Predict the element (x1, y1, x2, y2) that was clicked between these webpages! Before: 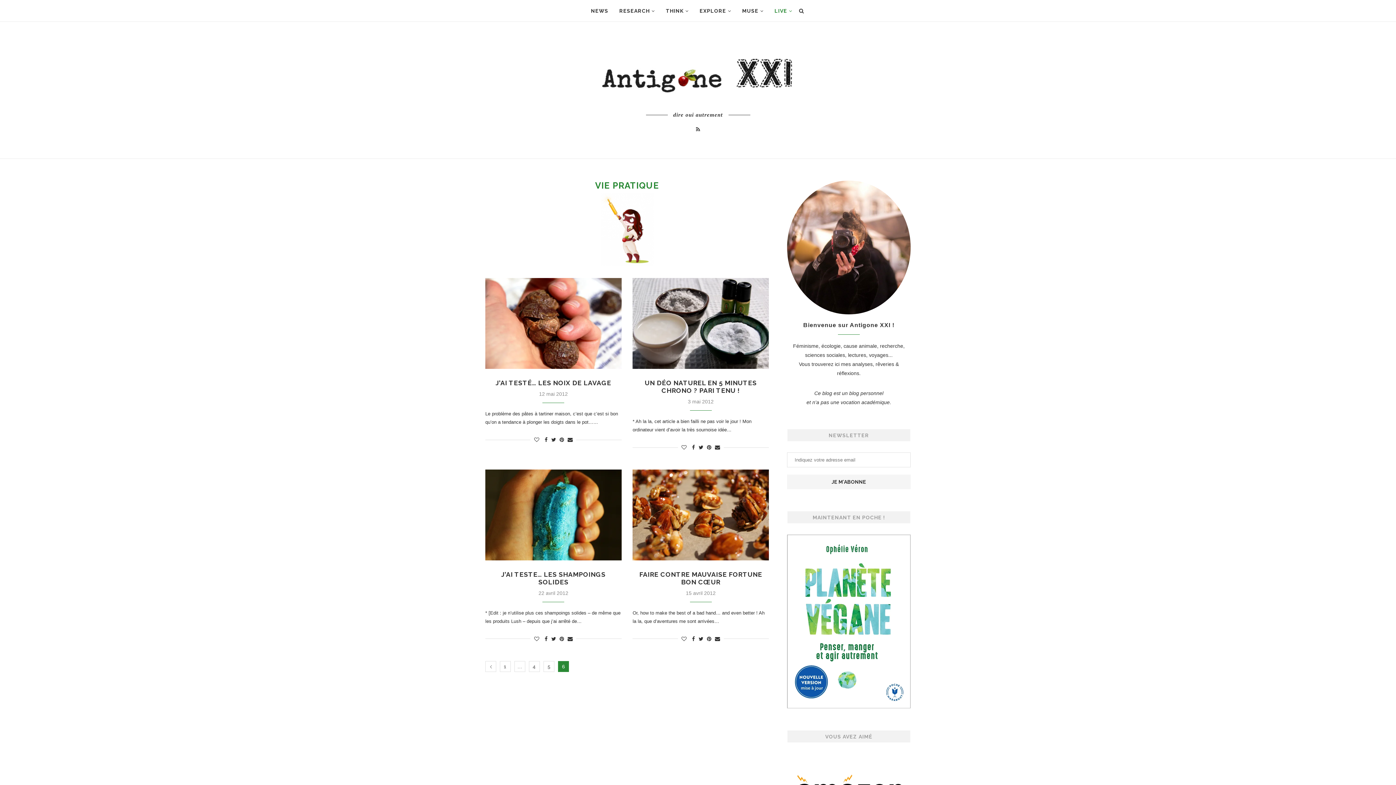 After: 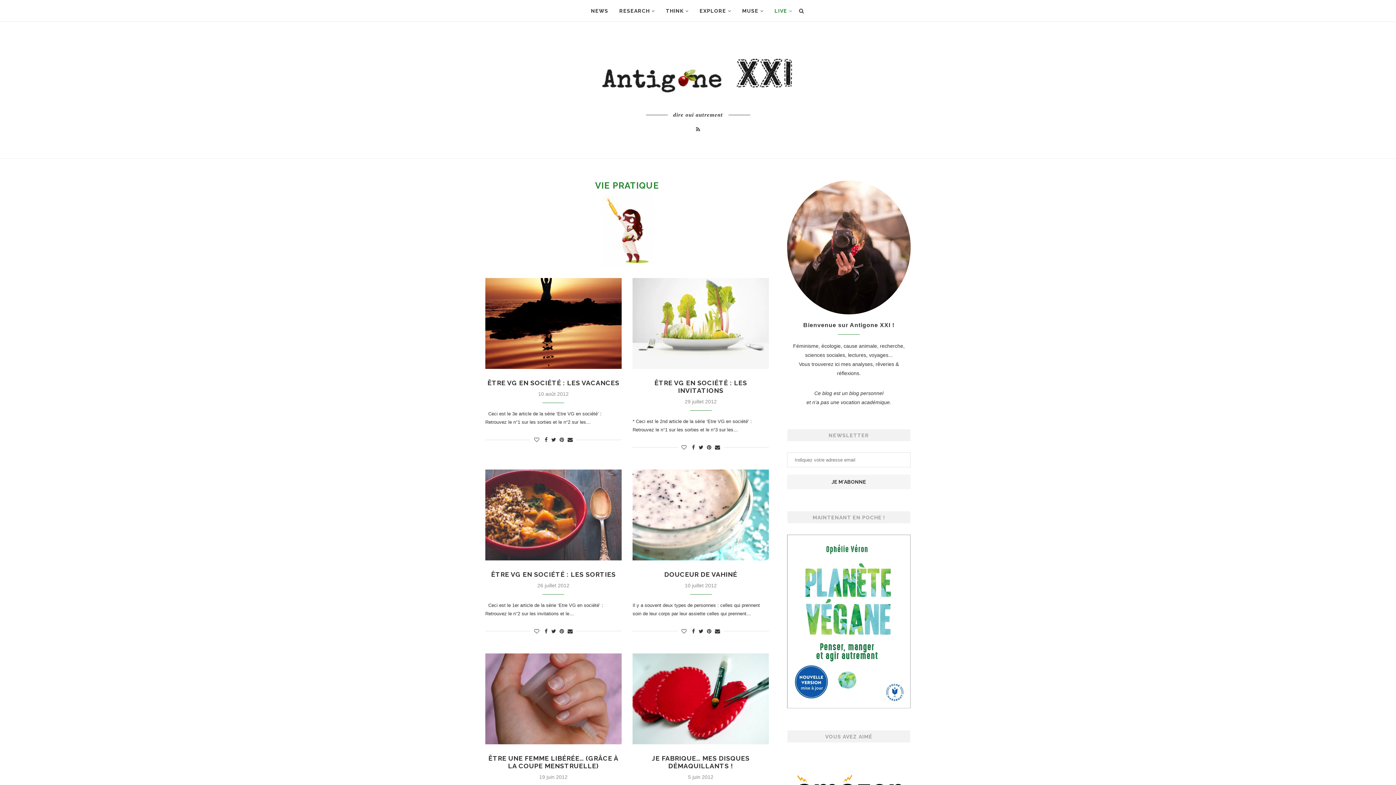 Action: bbox: (485, 661, 496, 672)